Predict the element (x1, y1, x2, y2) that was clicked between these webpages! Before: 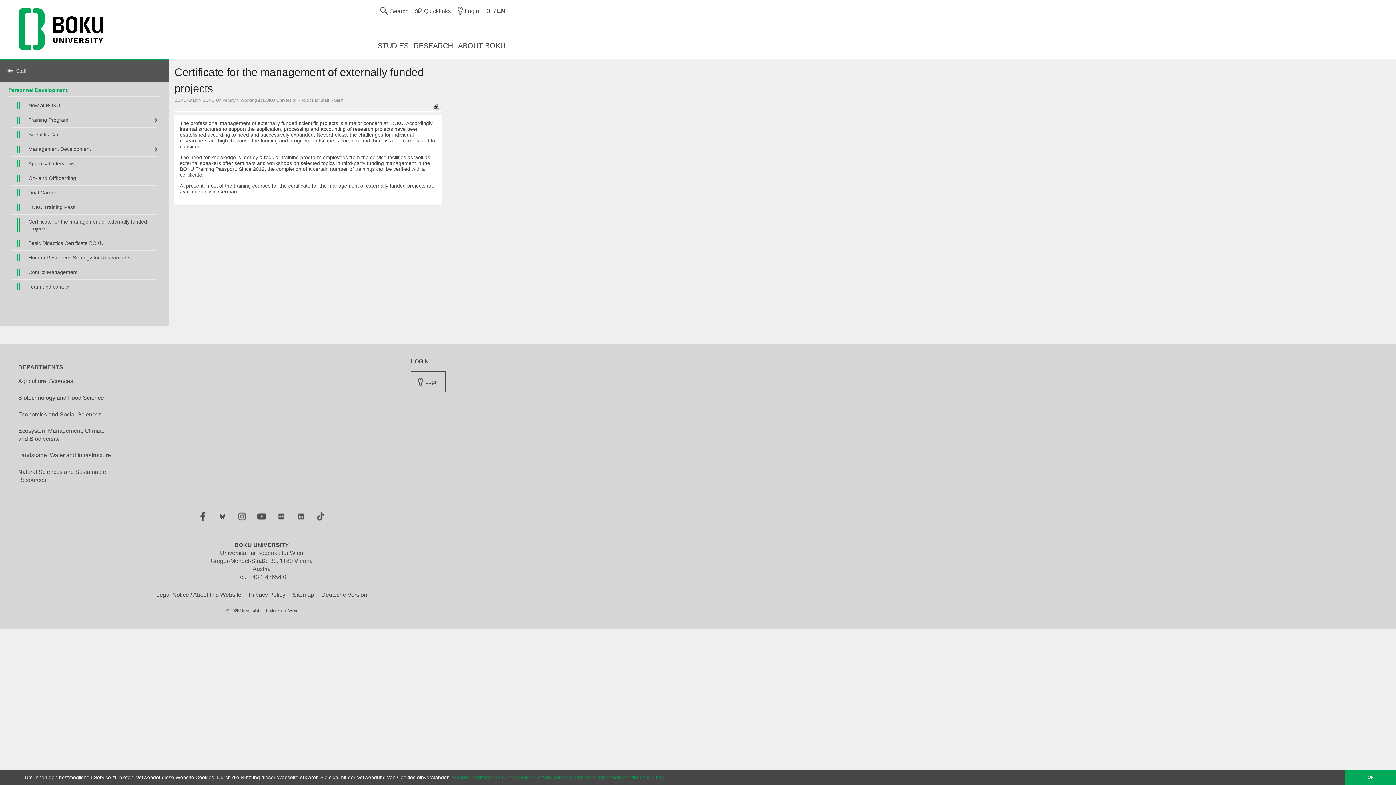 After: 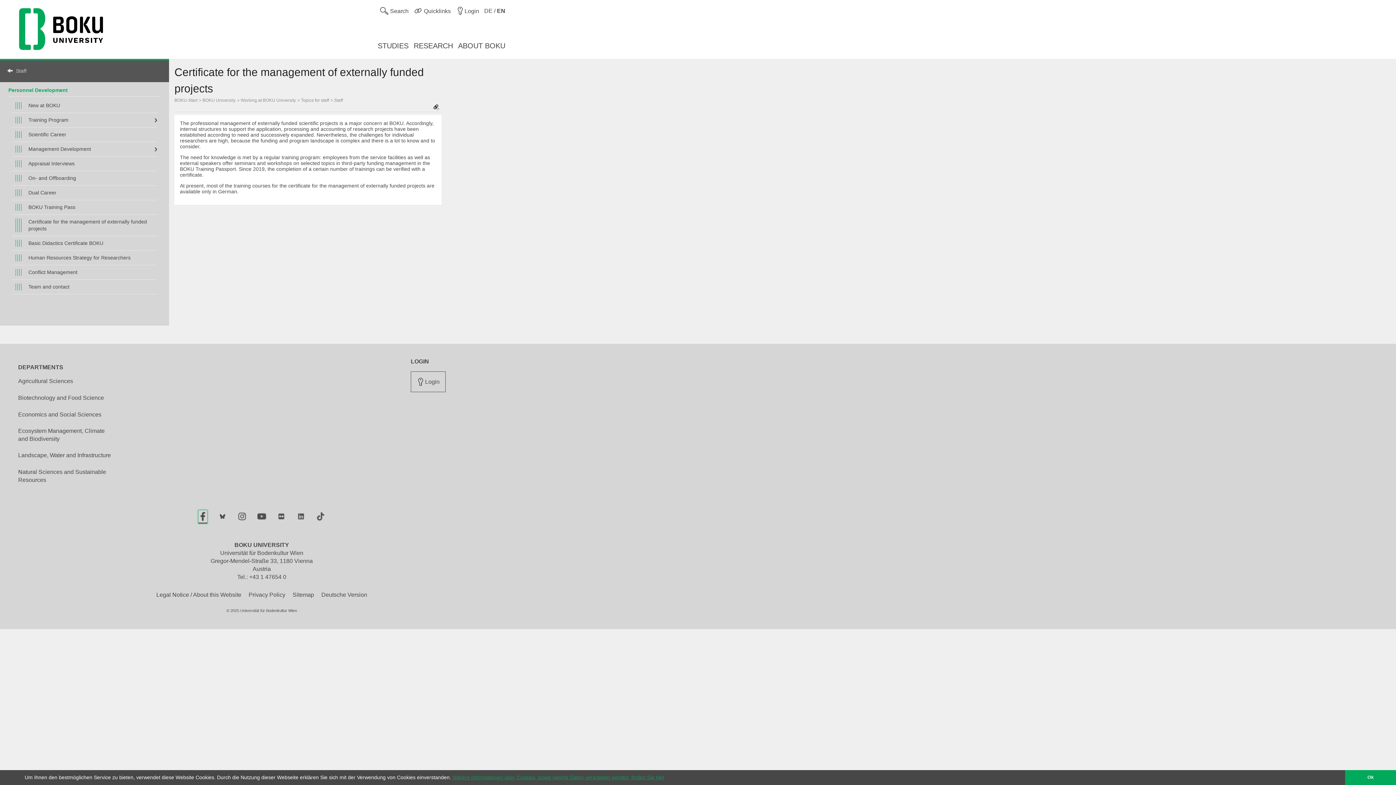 Action: label: Facebook bbox: (198, 510, 207, 523)